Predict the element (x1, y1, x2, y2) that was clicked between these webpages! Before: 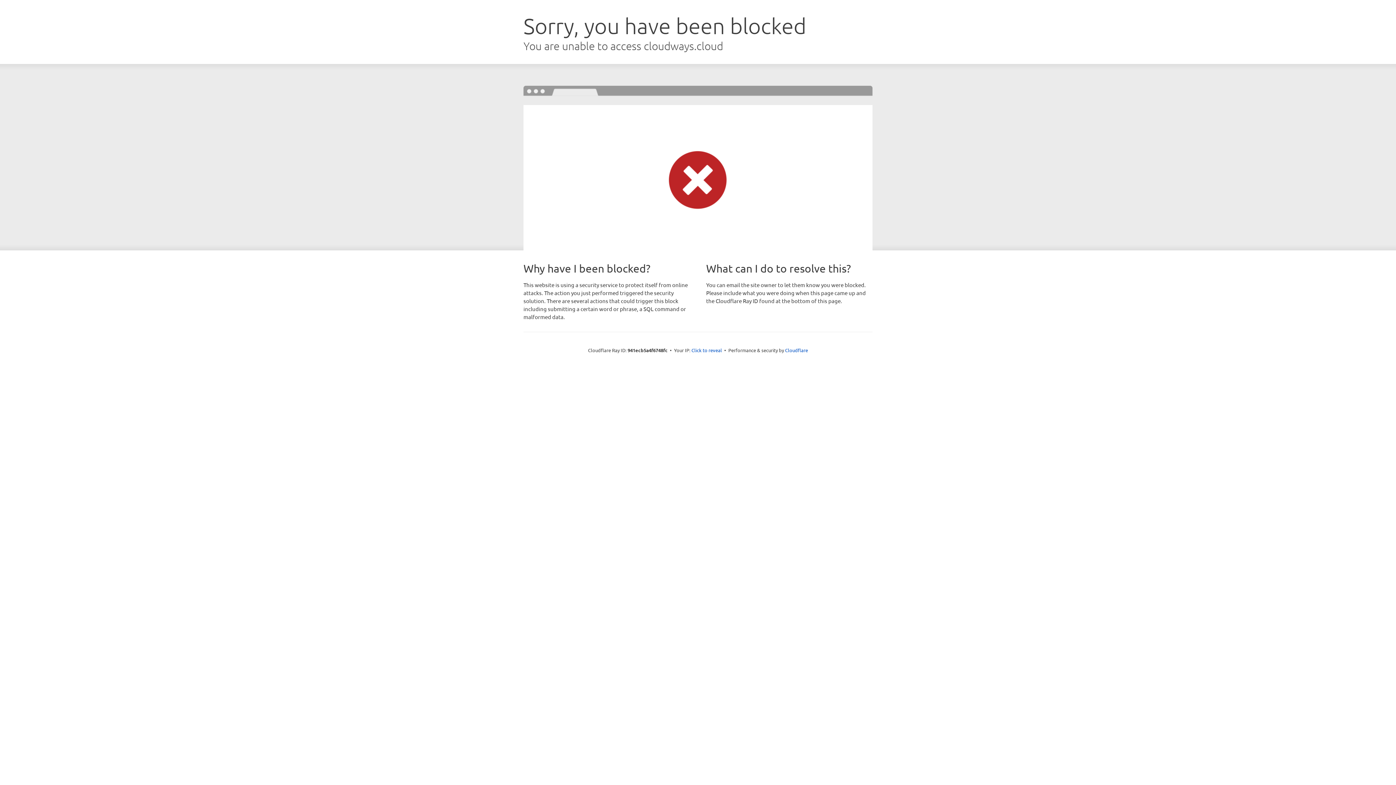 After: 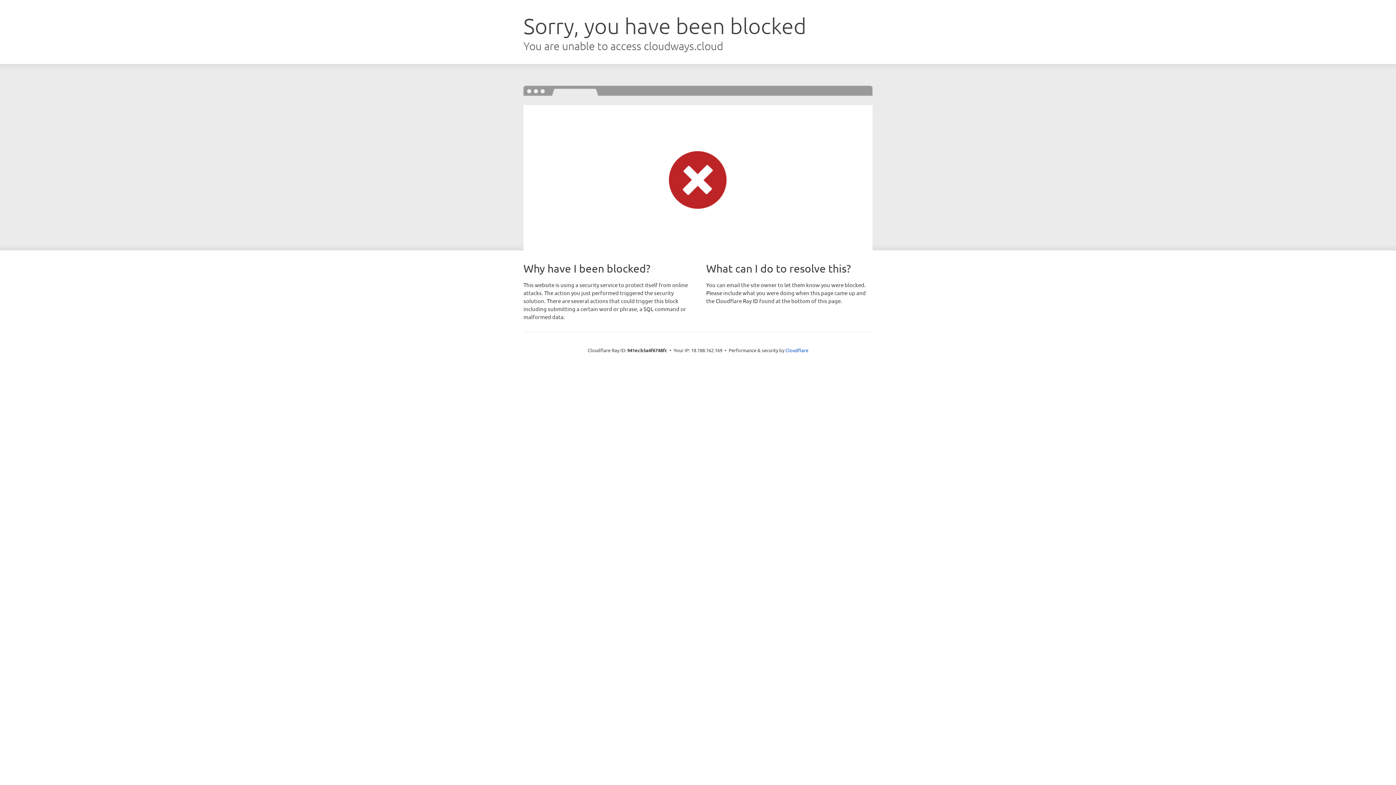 Action: bbox: (691, 346, 722, 353) label: Click to reveal